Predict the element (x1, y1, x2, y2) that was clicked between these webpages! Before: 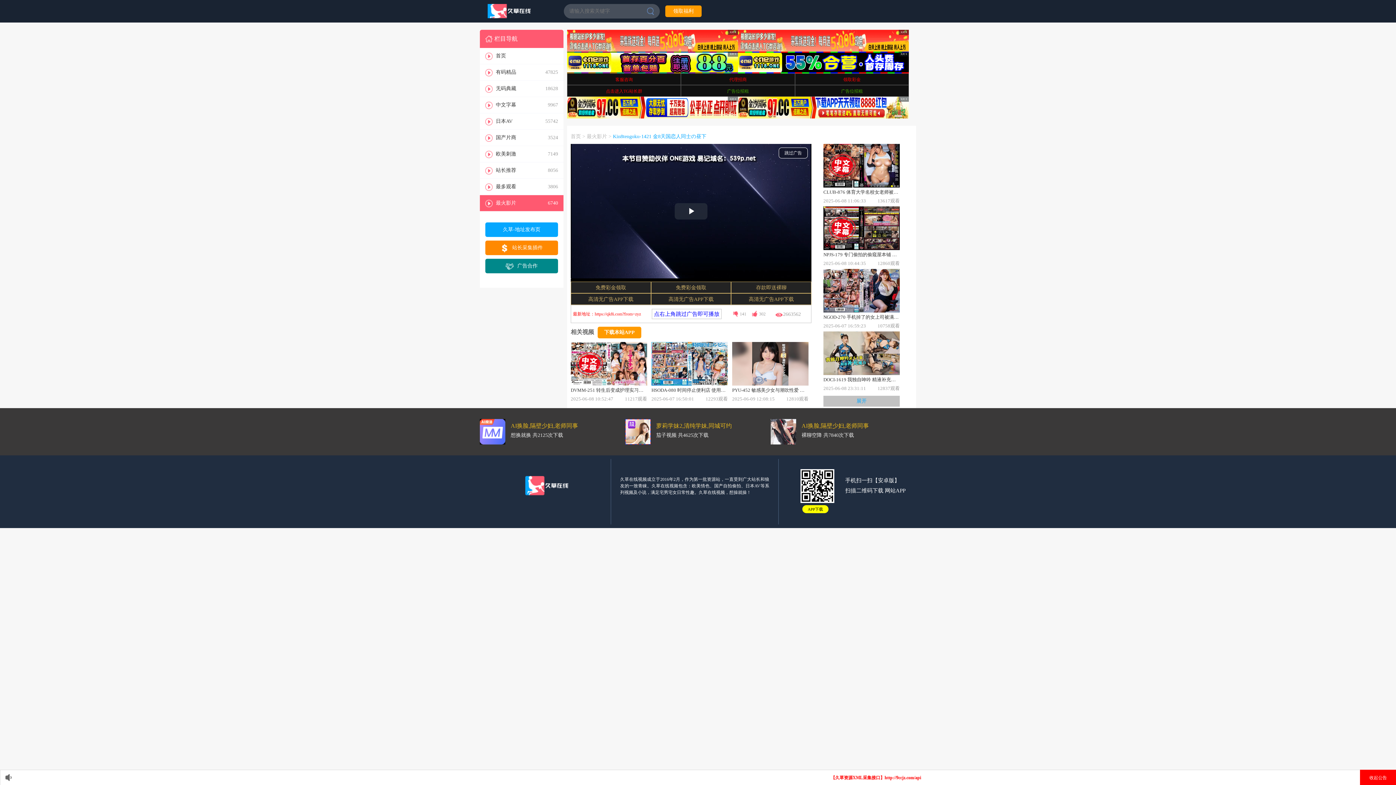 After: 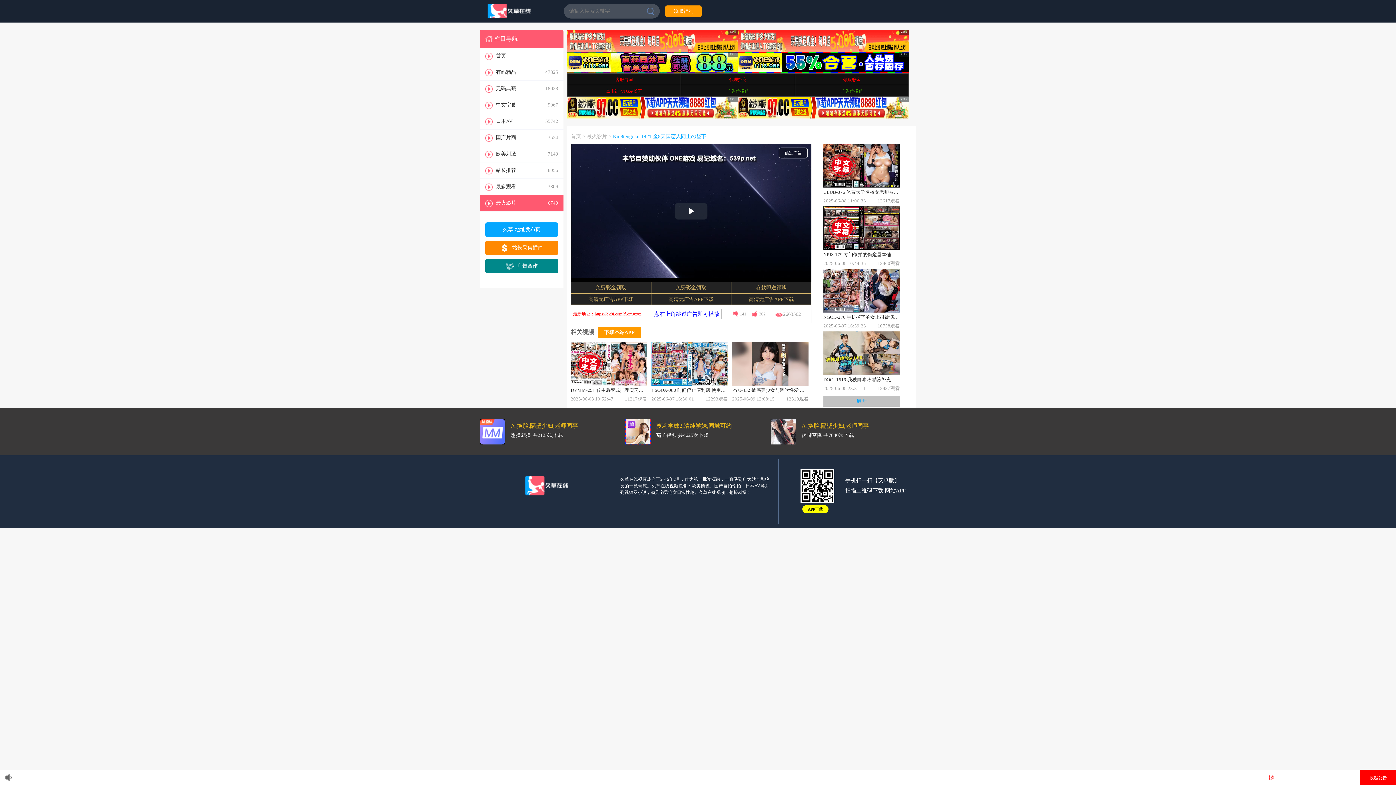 Action: bbox: (595, 285, 626, 290) label: 免费彩金领取